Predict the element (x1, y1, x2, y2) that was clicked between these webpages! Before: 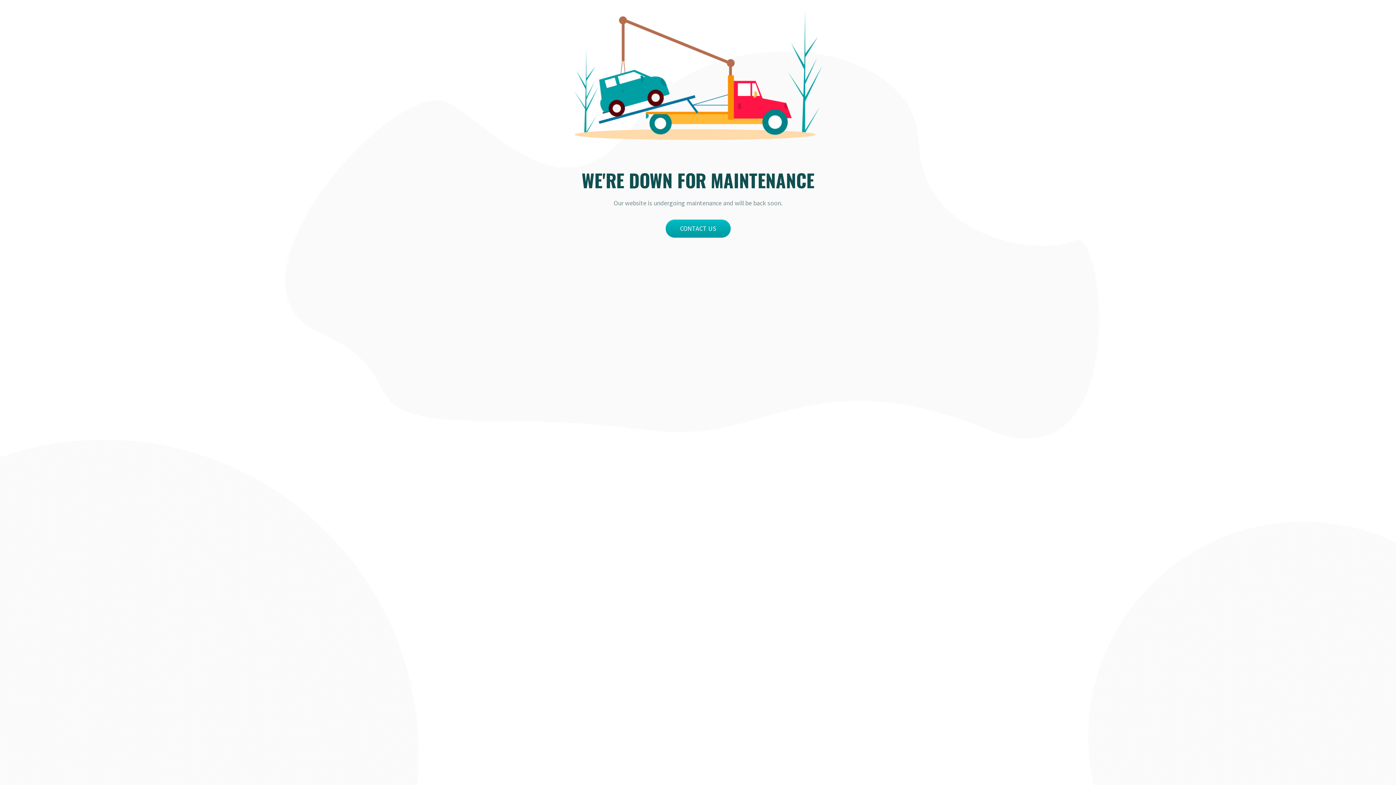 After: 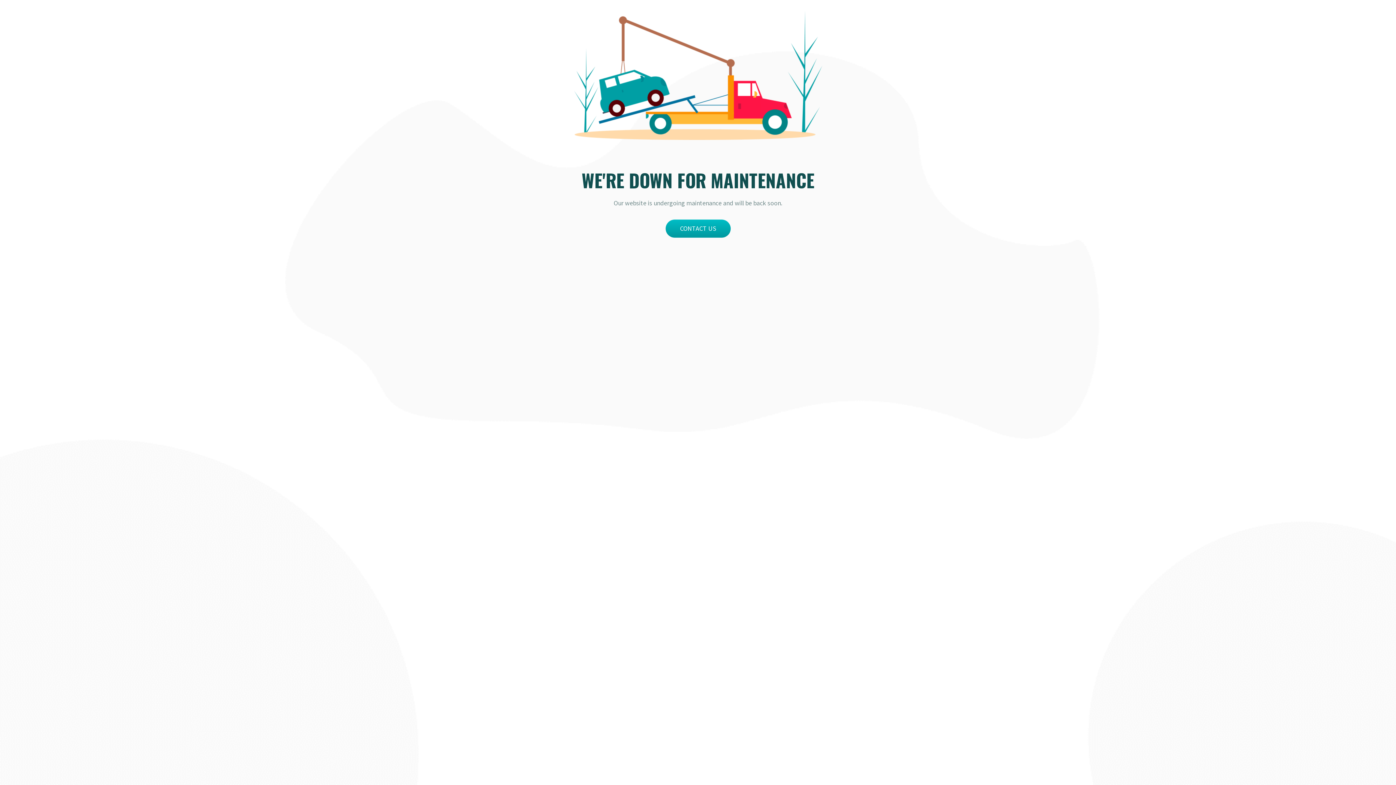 Action: label: CONTACT US bbox: (665, 219, 730, 237)